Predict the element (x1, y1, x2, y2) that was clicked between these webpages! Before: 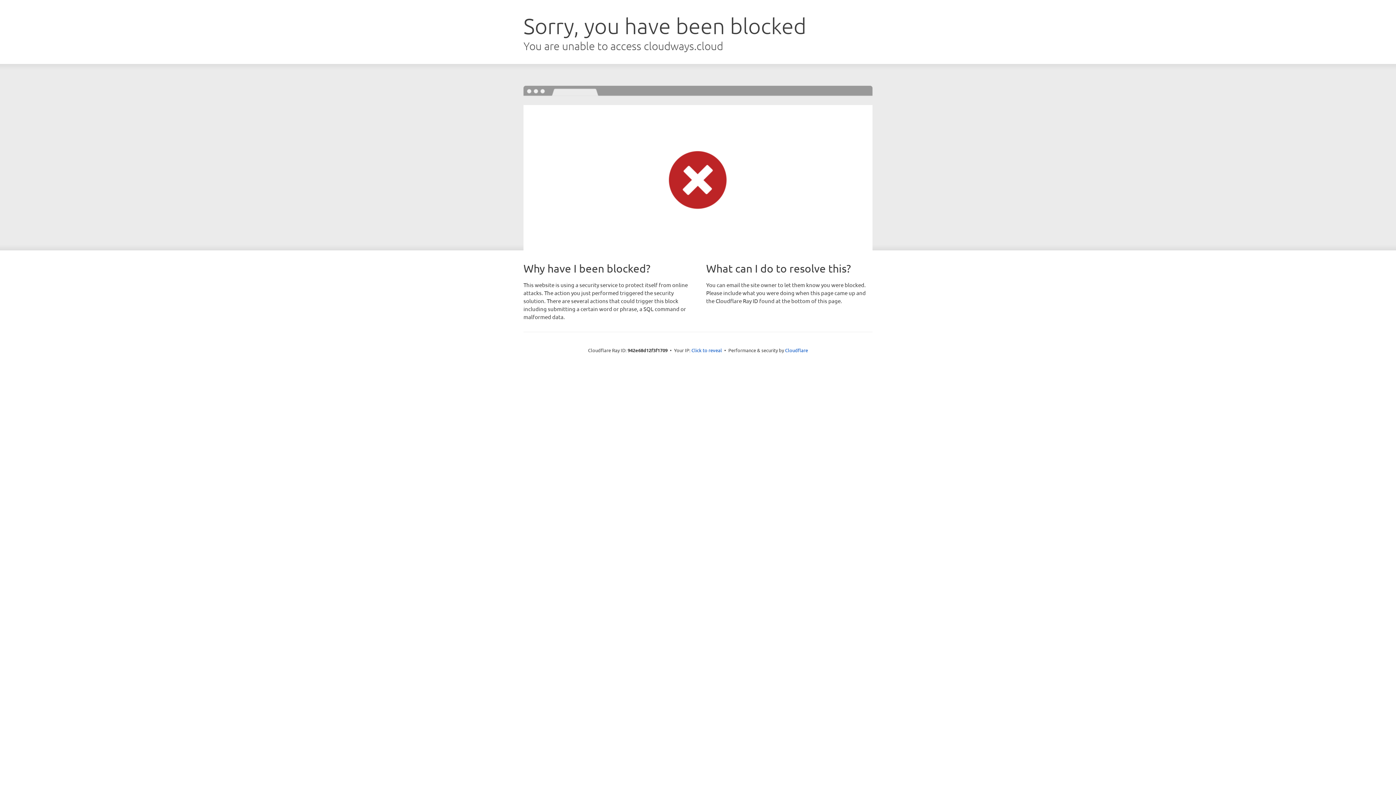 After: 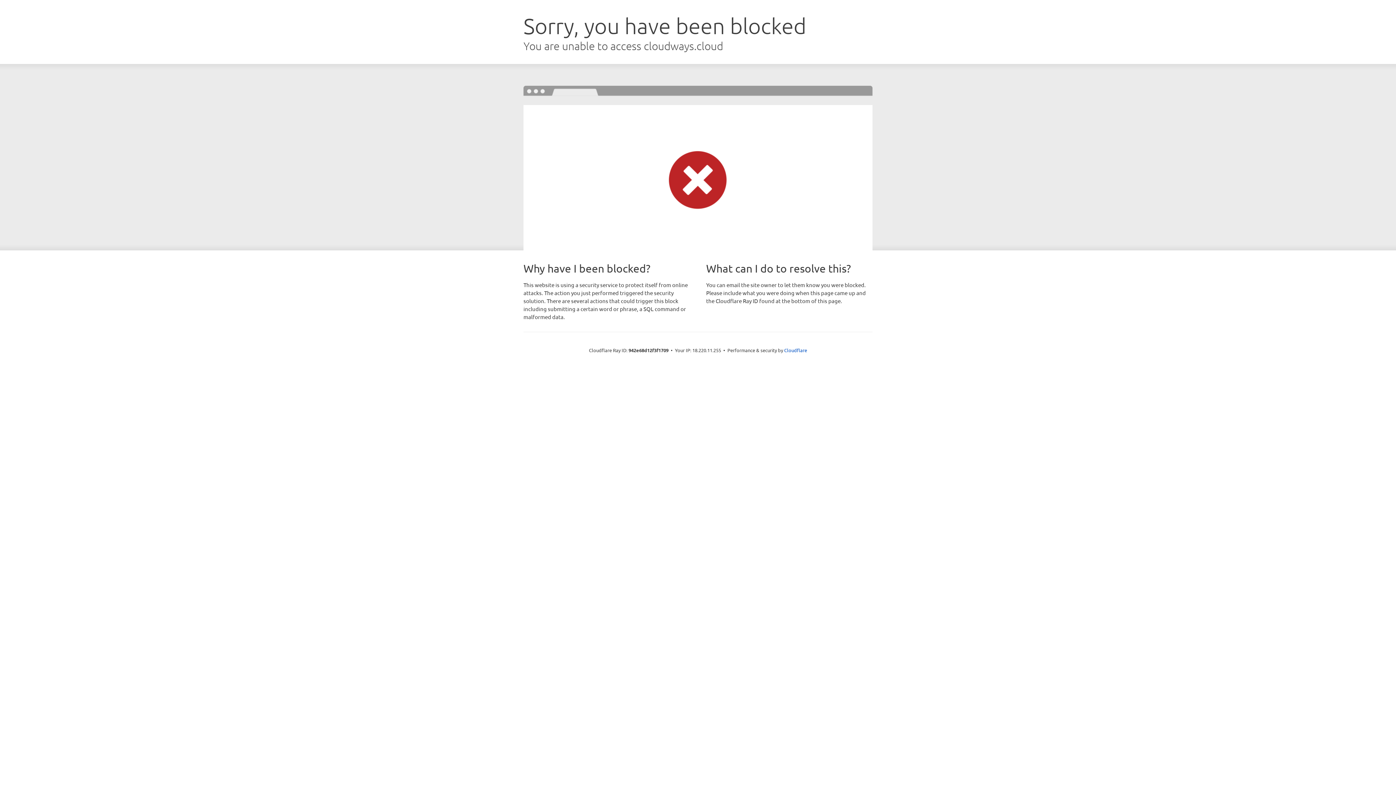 Action: bbox: (691, 346, 722, 353) label: Click to reveal